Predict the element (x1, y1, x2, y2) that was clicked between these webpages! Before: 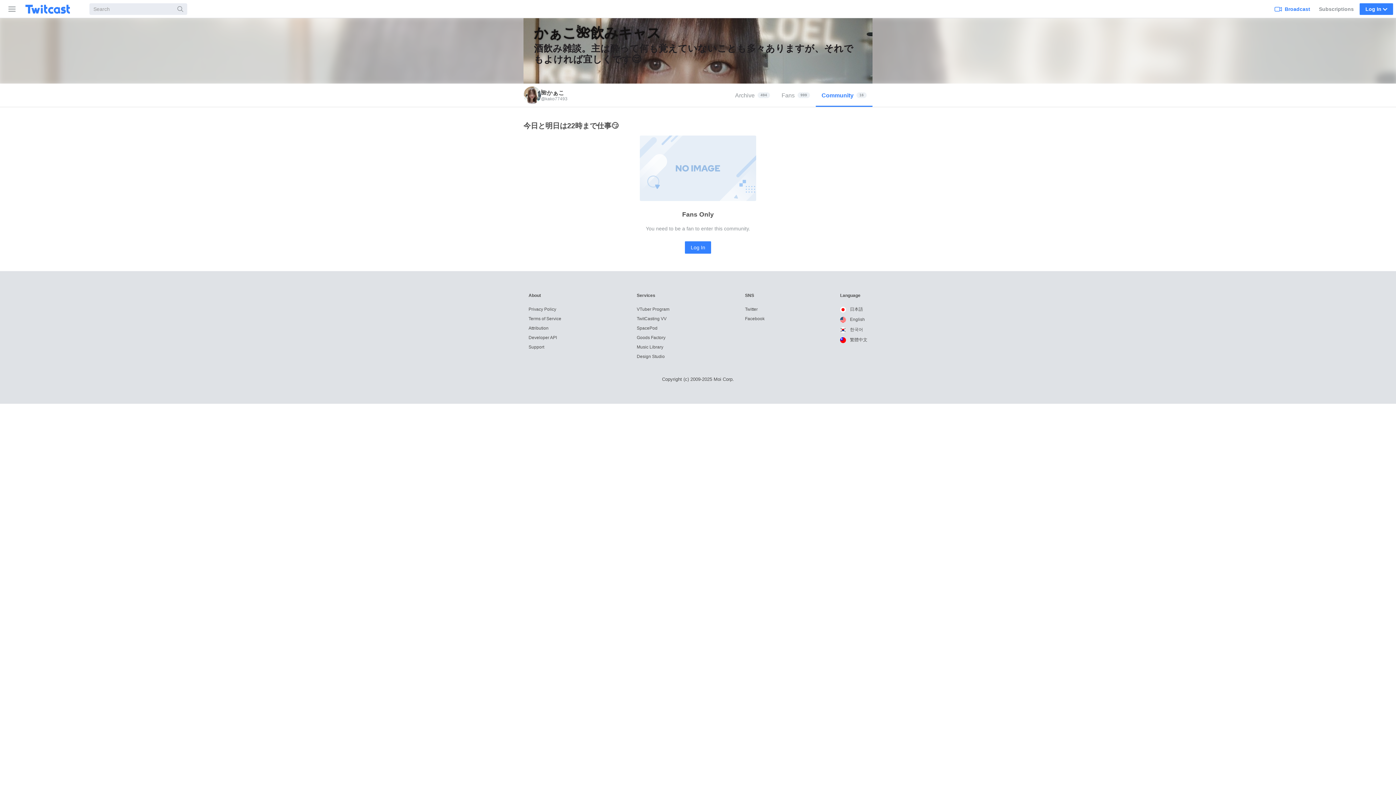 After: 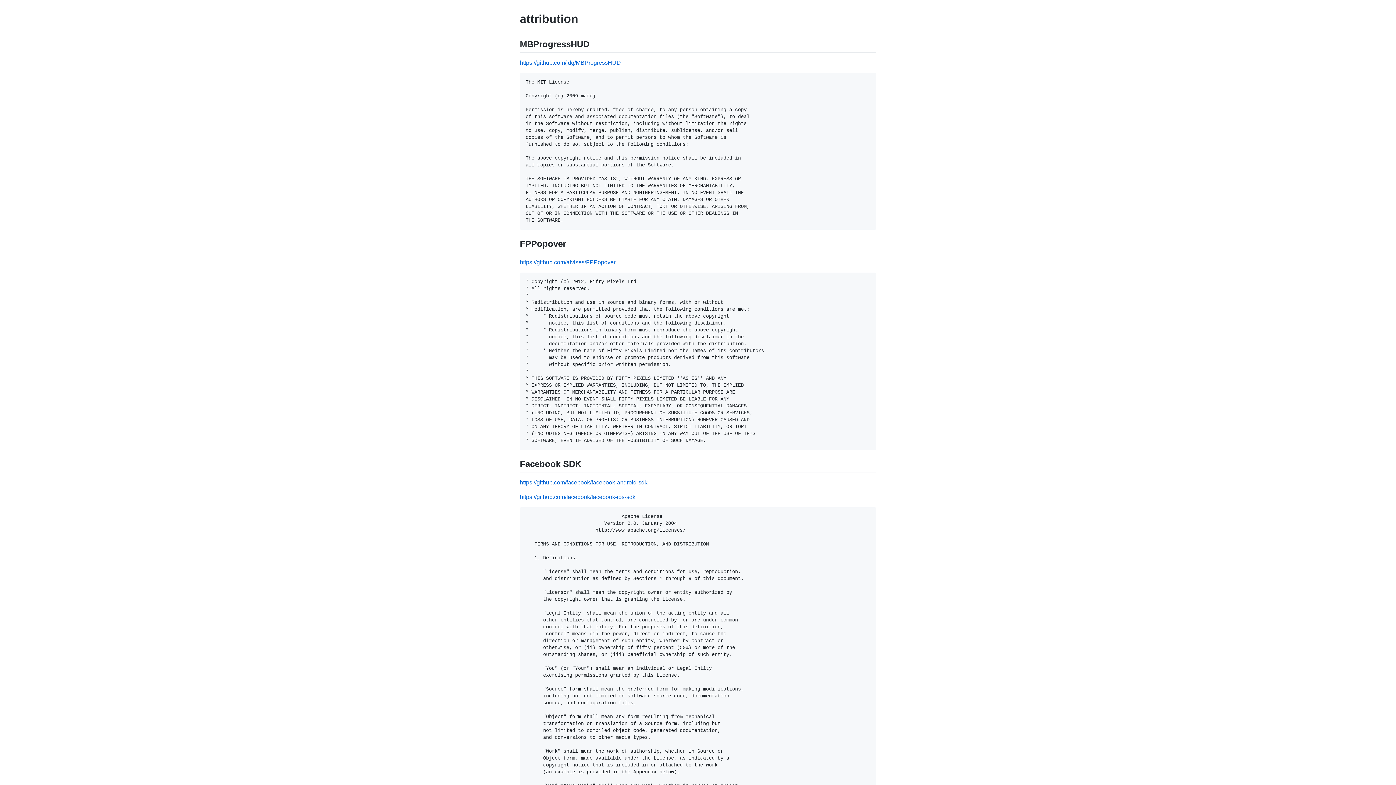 Action: bbox: (528, 325, 548, 330) label: Attribution